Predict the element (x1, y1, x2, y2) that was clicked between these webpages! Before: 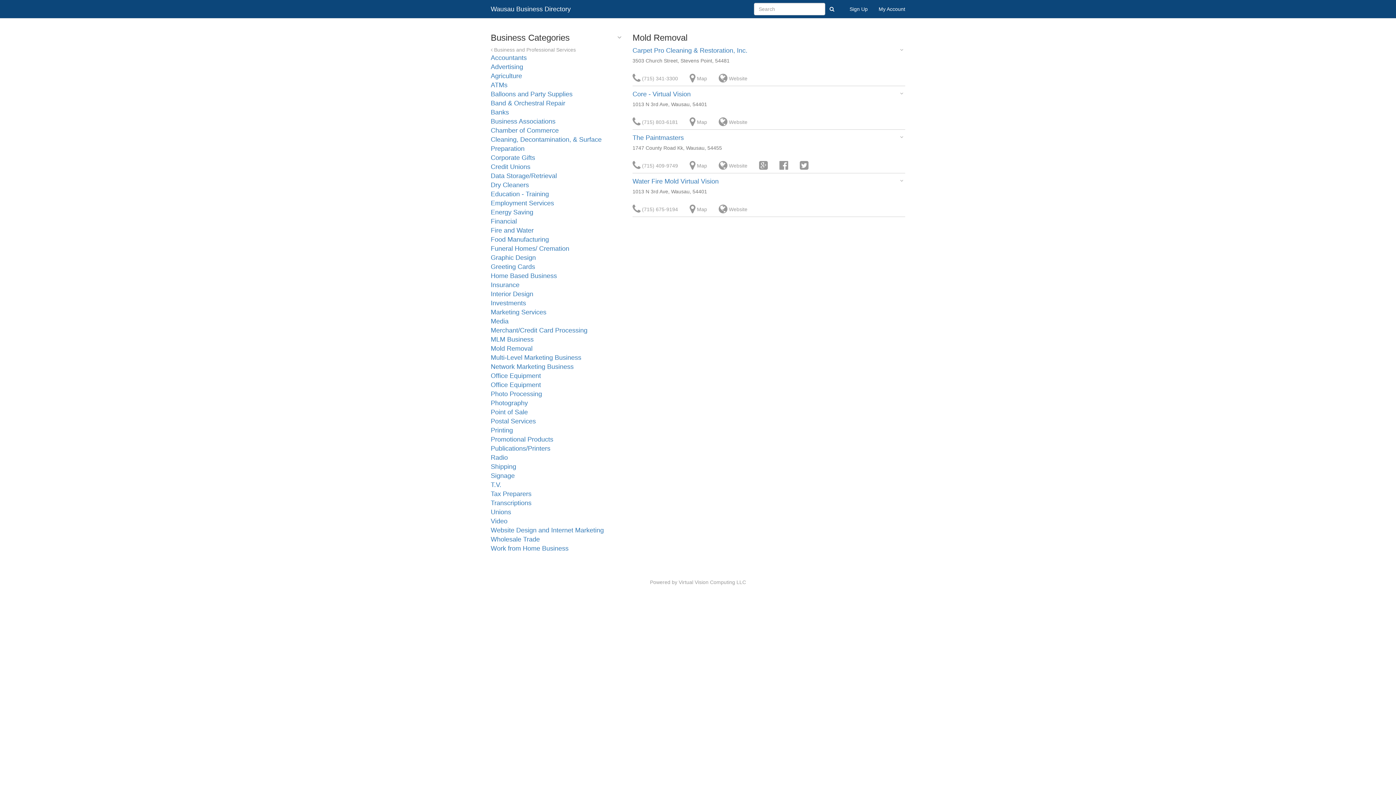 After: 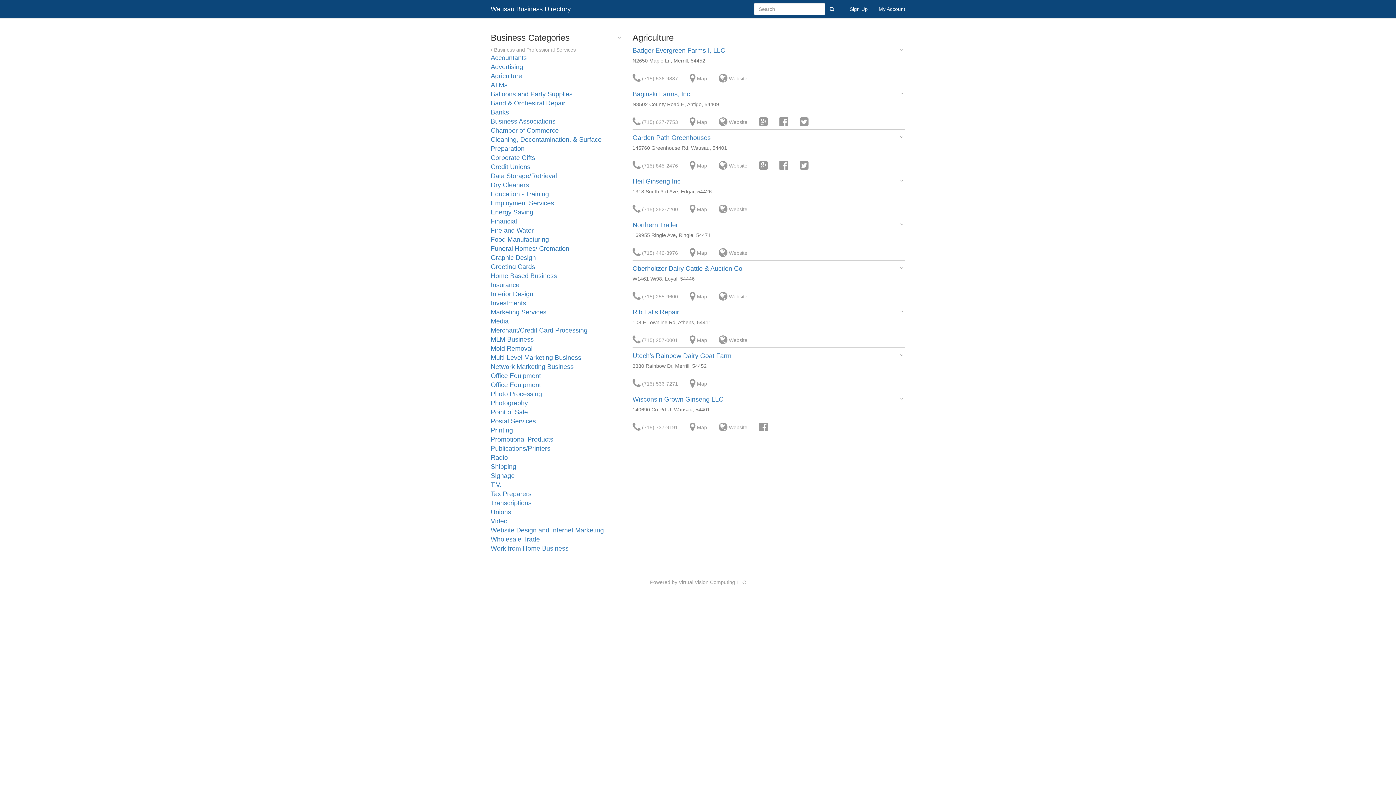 Action: label: Agriculture bbox: (490, 72, 522, 79)